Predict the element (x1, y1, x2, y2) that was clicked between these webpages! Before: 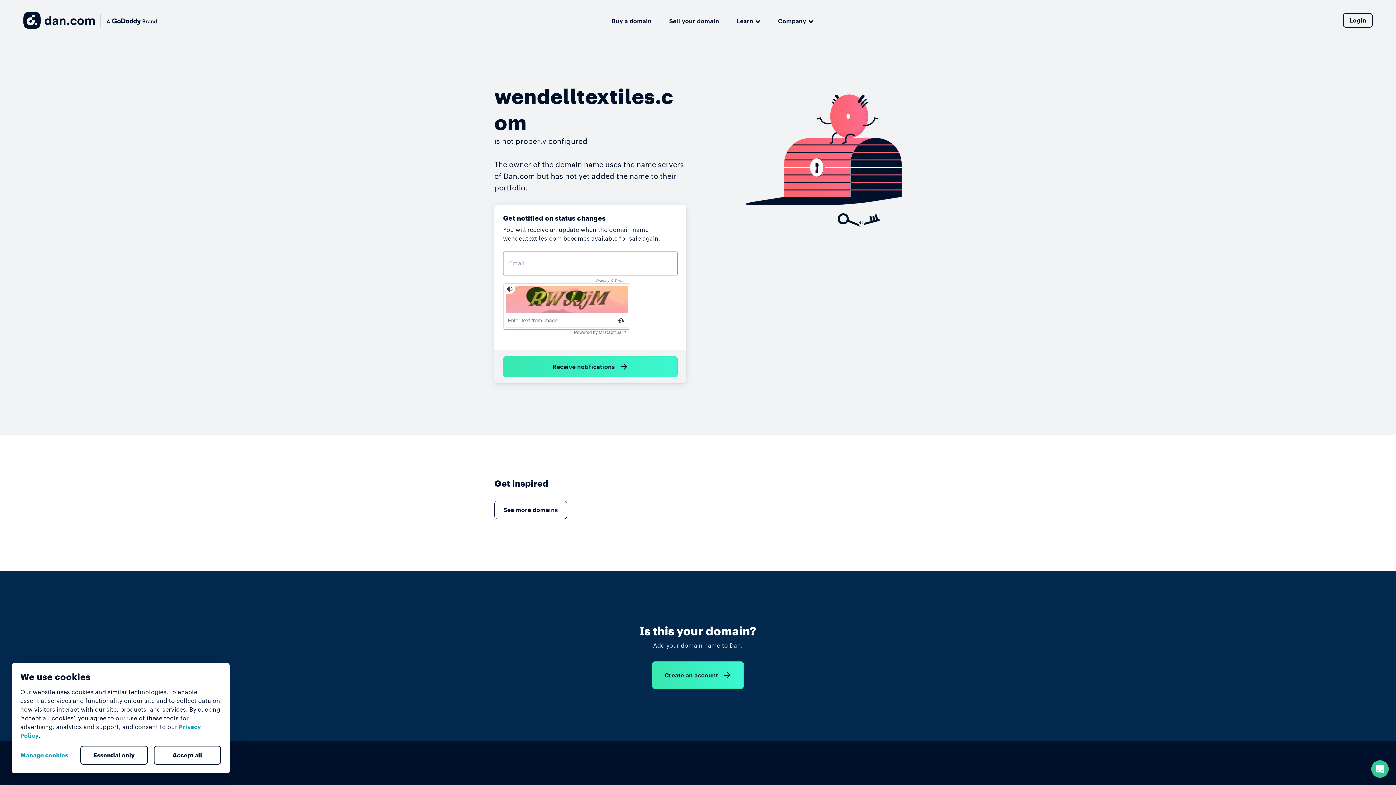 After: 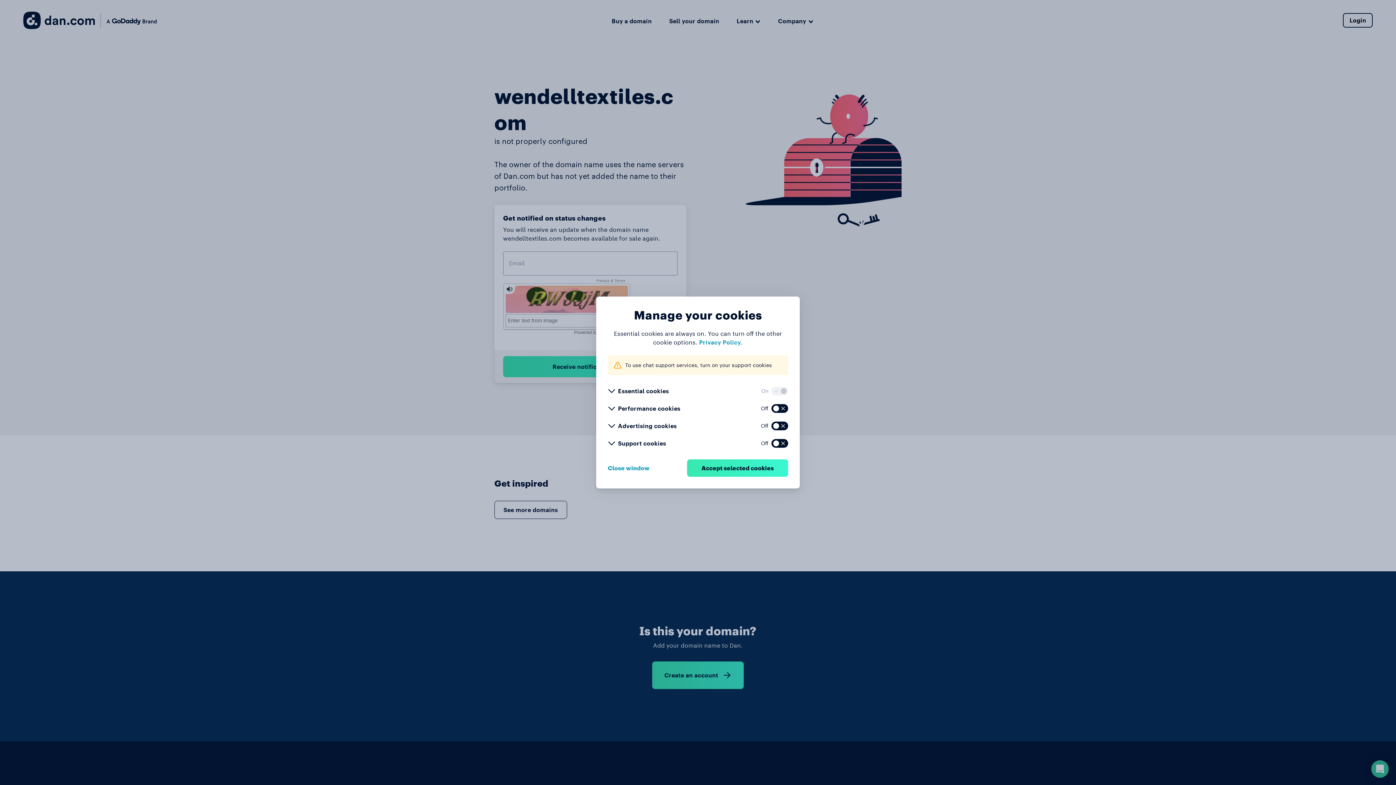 Action: label: Manage cookies bbox: (20, 746, 74, 764)